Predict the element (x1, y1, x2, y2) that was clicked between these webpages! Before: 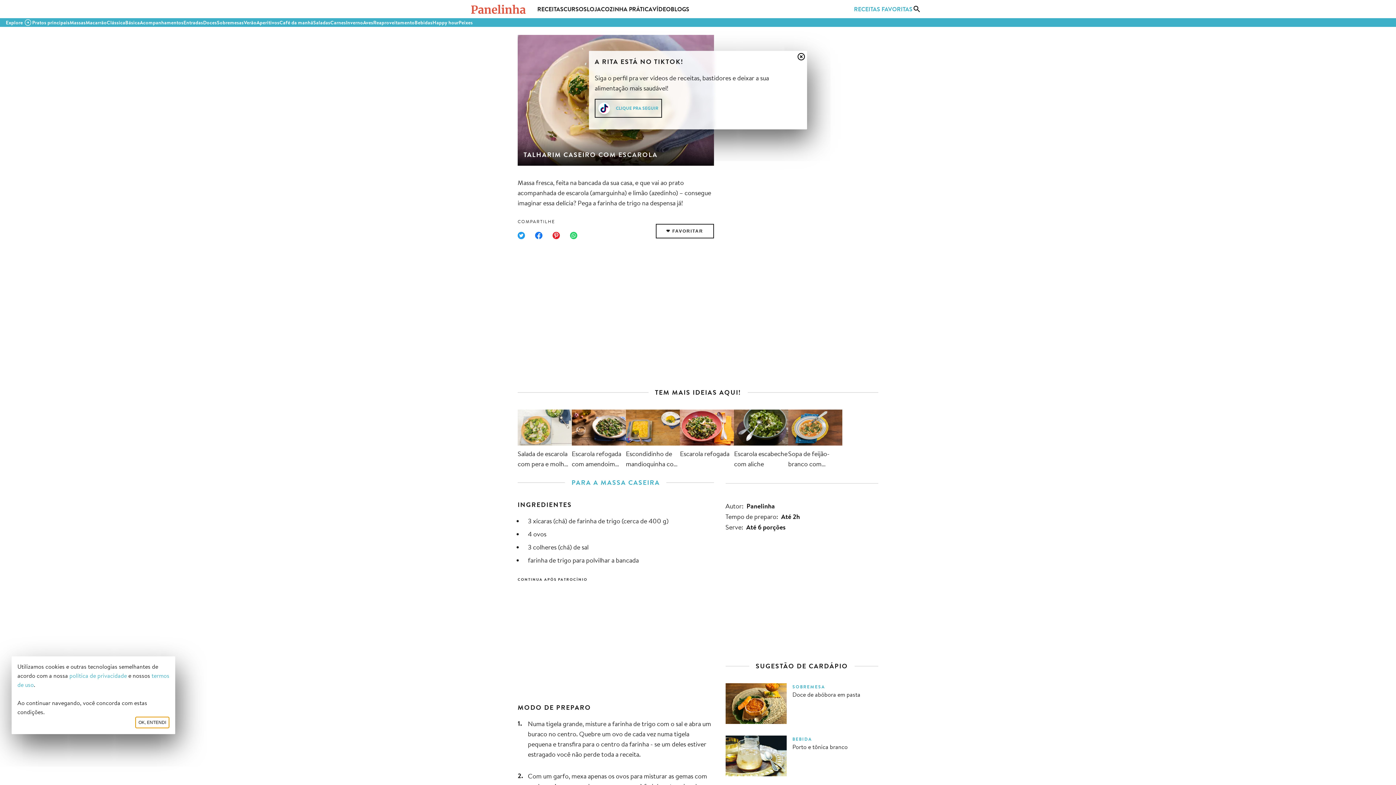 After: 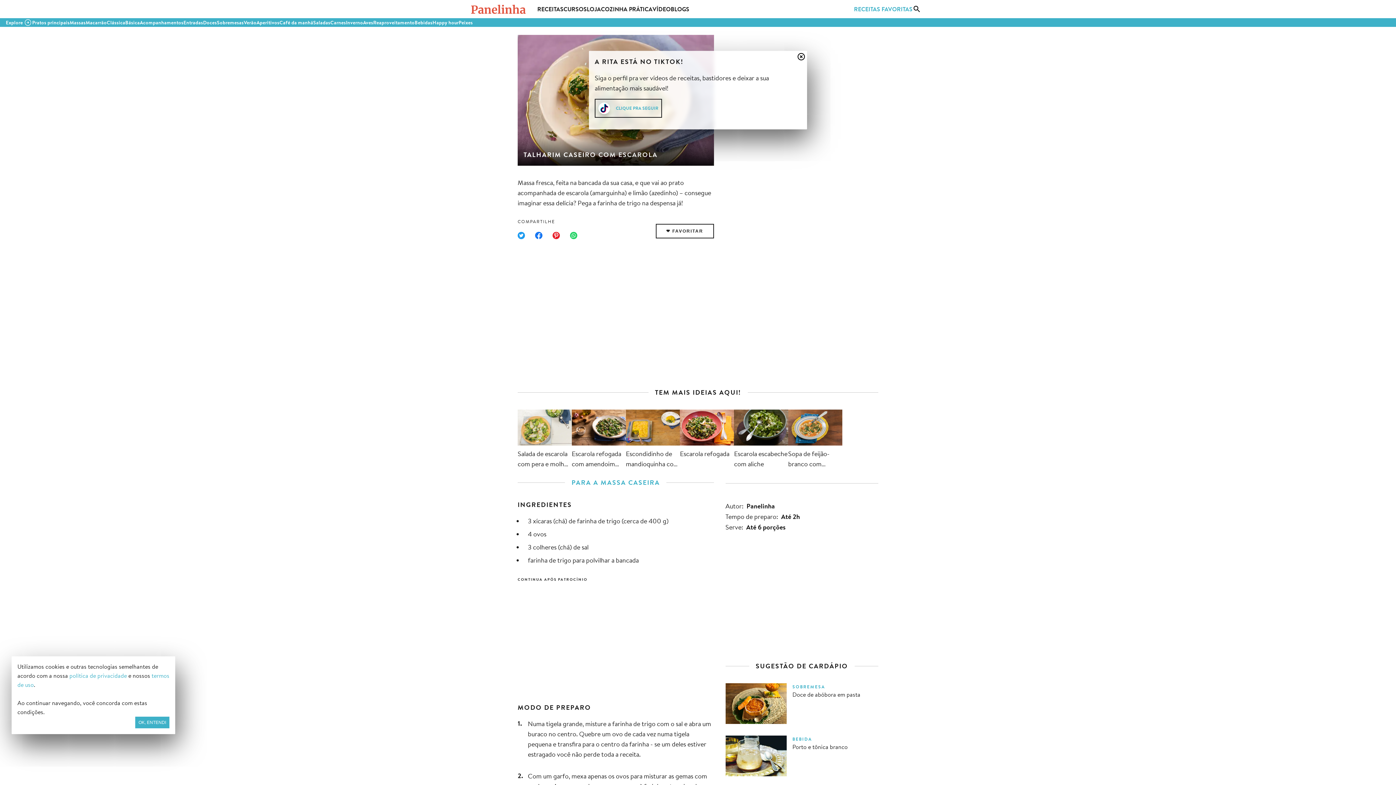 Action: label: Compartilhar no Facebook bbox: (530, 226, 547, 244)